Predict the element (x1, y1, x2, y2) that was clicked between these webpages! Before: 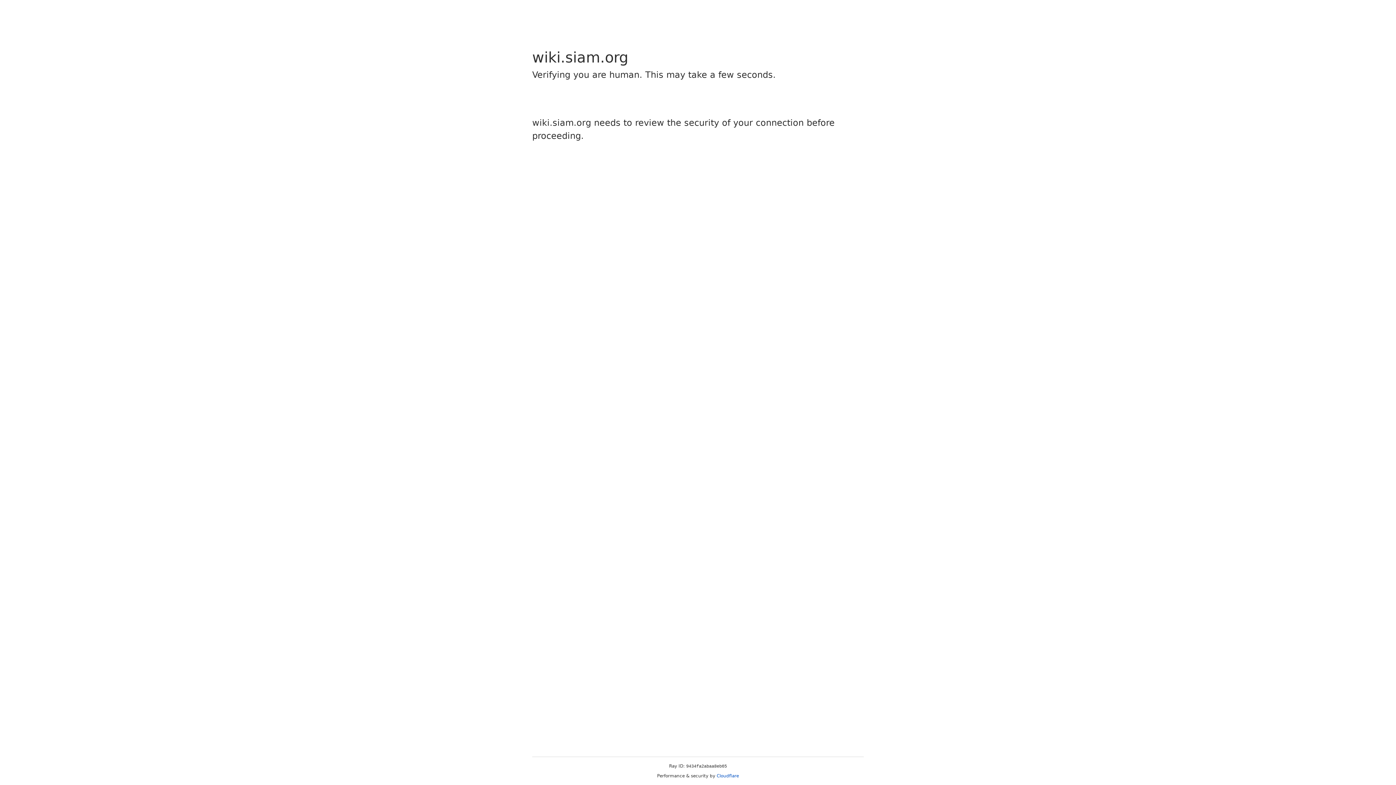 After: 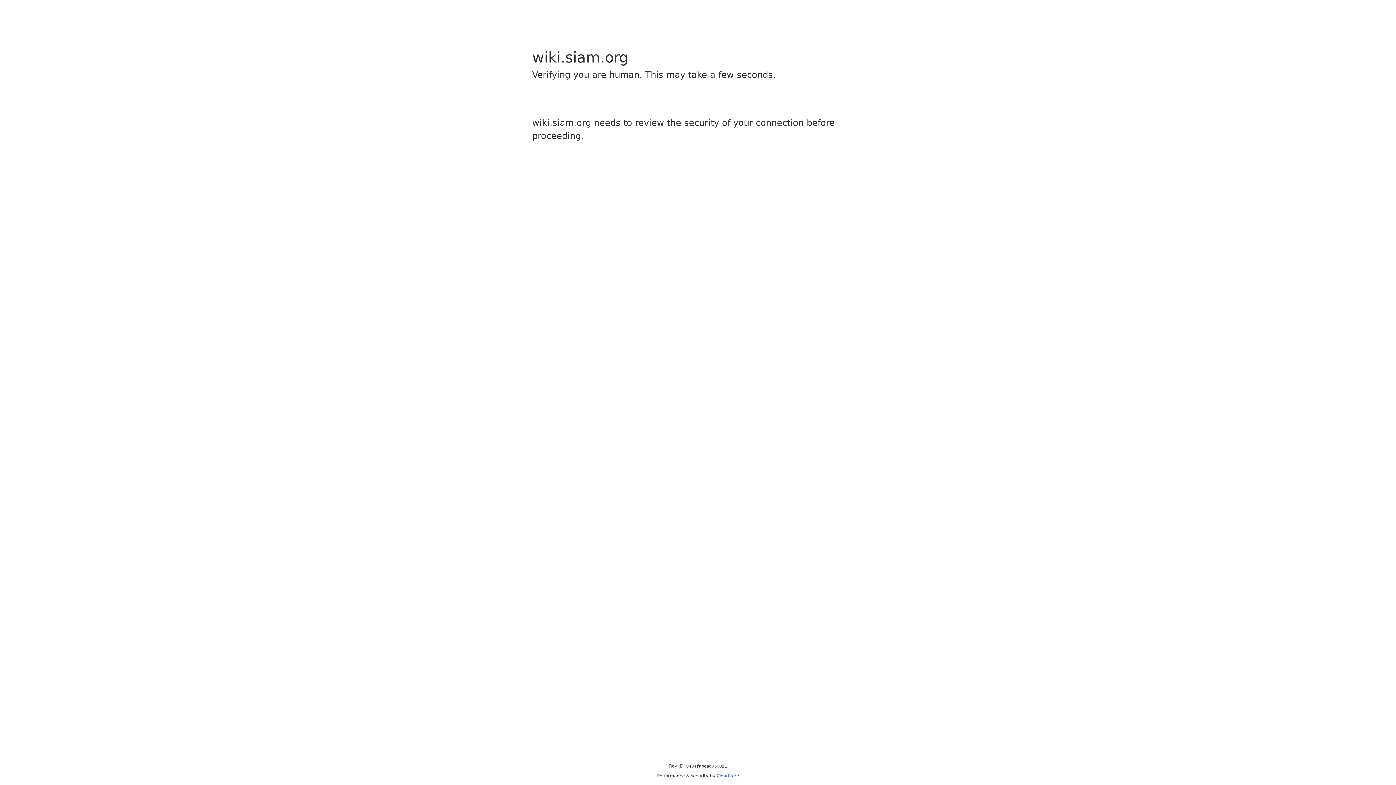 Action: label: Cloudflare bbox: (716, 773, 739, 778)